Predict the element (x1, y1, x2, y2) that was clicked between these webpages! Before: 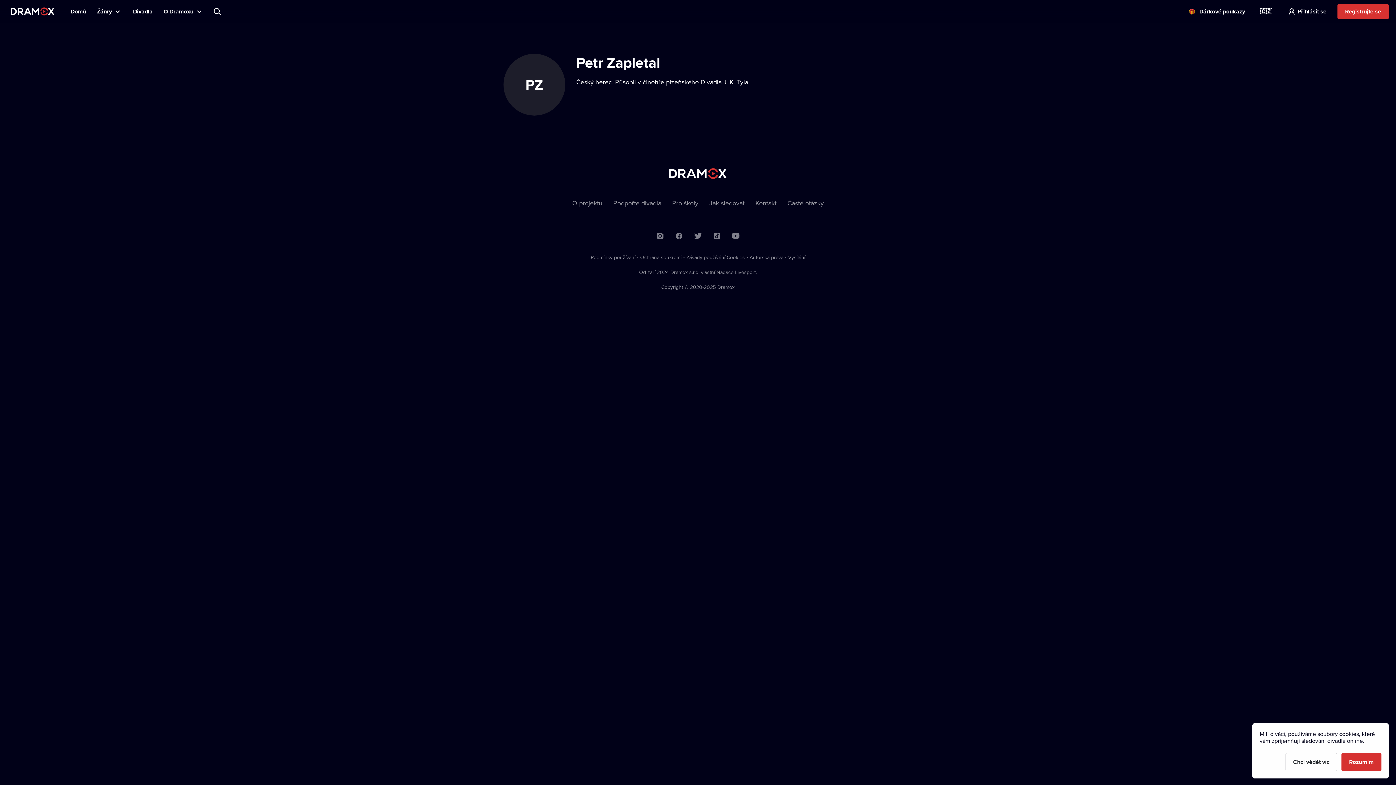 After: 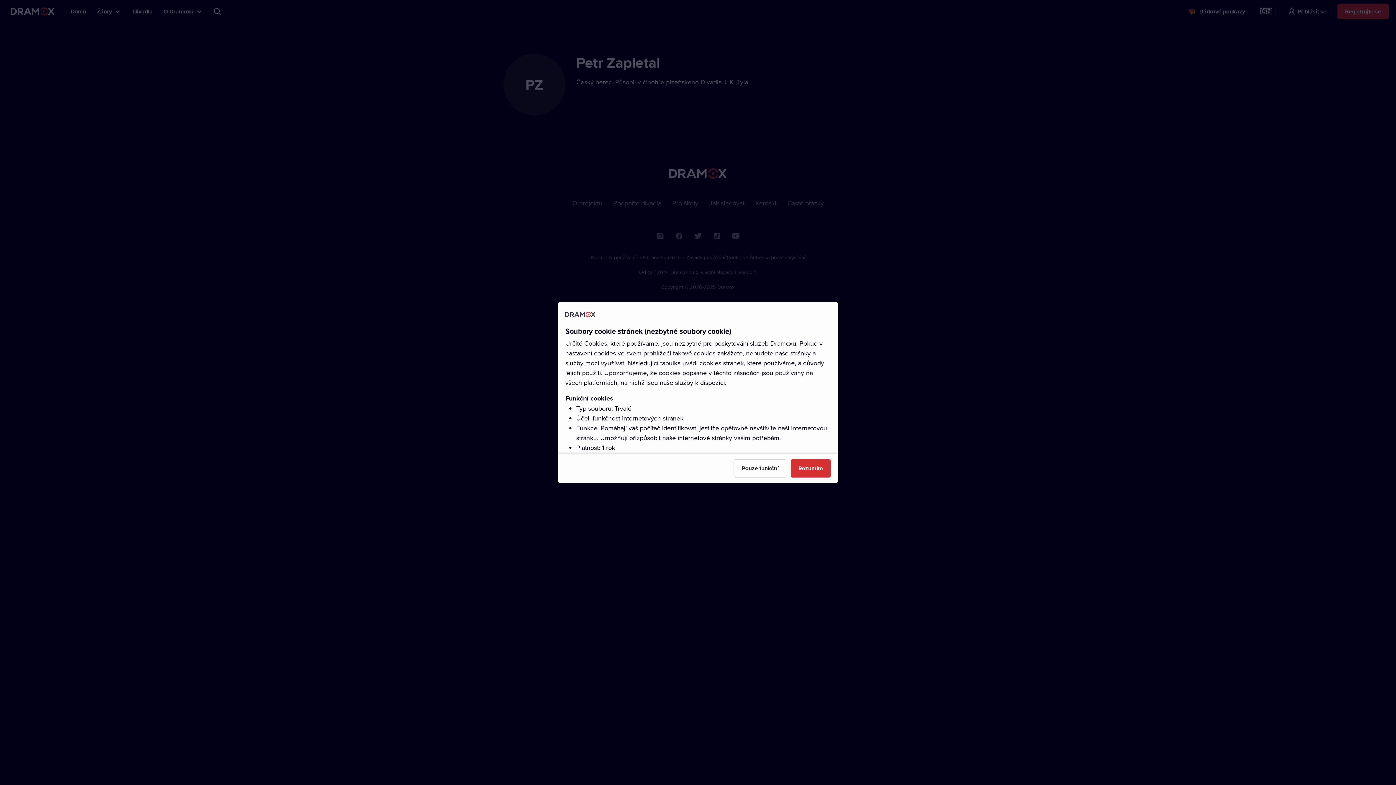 Action: bbox: (1285, 753, 1337, 771) label: Chci vědět víc